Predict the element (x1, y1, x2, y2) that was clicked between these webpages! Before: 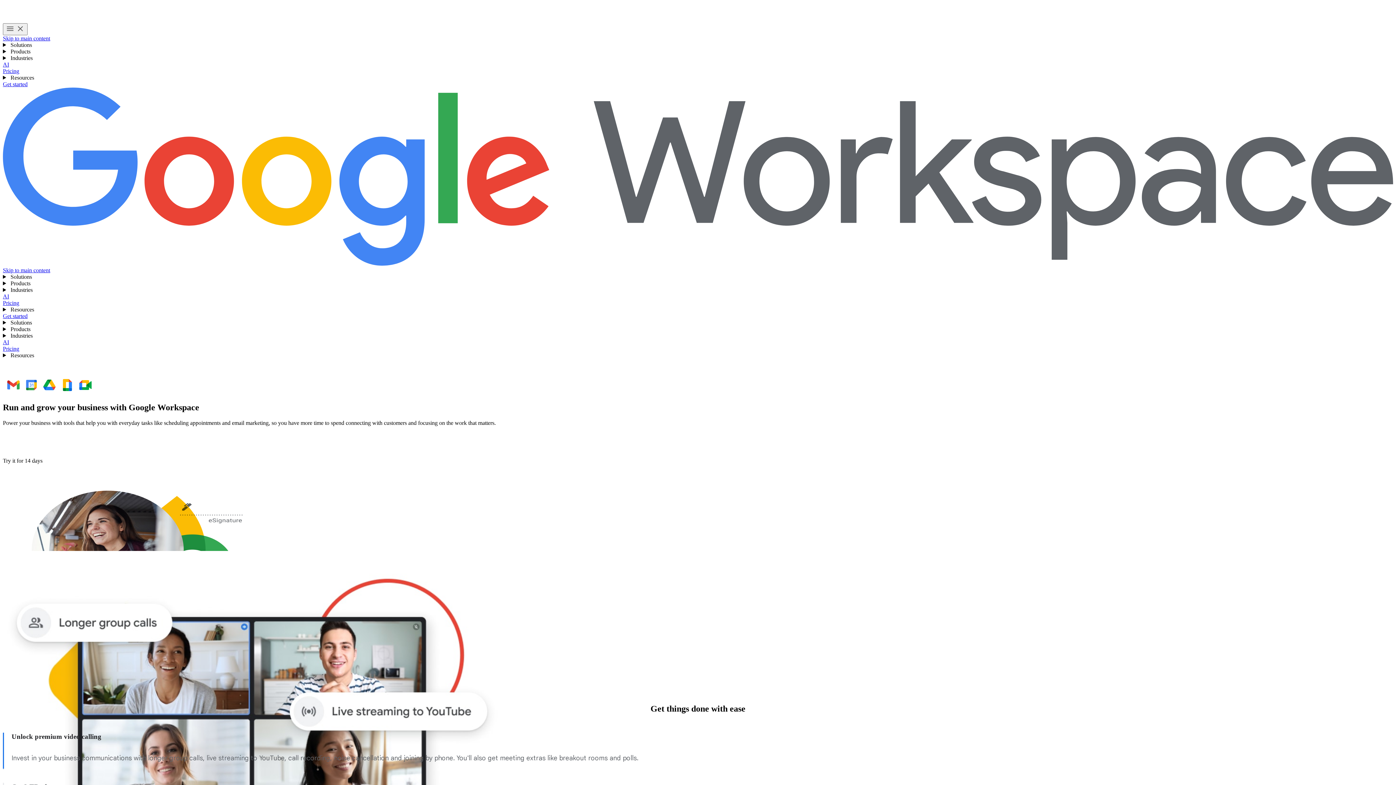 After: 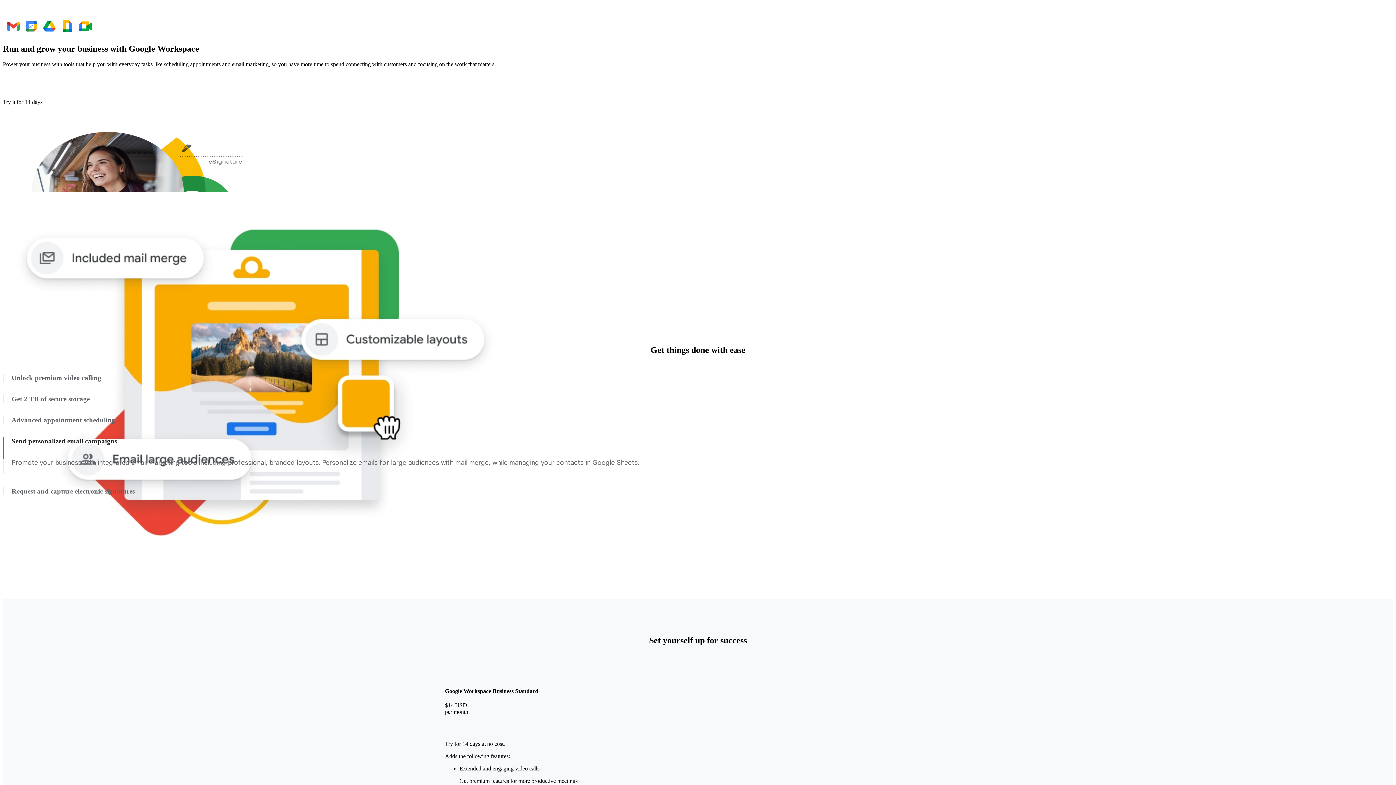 Action: label: Skip to main content bbox: (2, 267, 50, 273)